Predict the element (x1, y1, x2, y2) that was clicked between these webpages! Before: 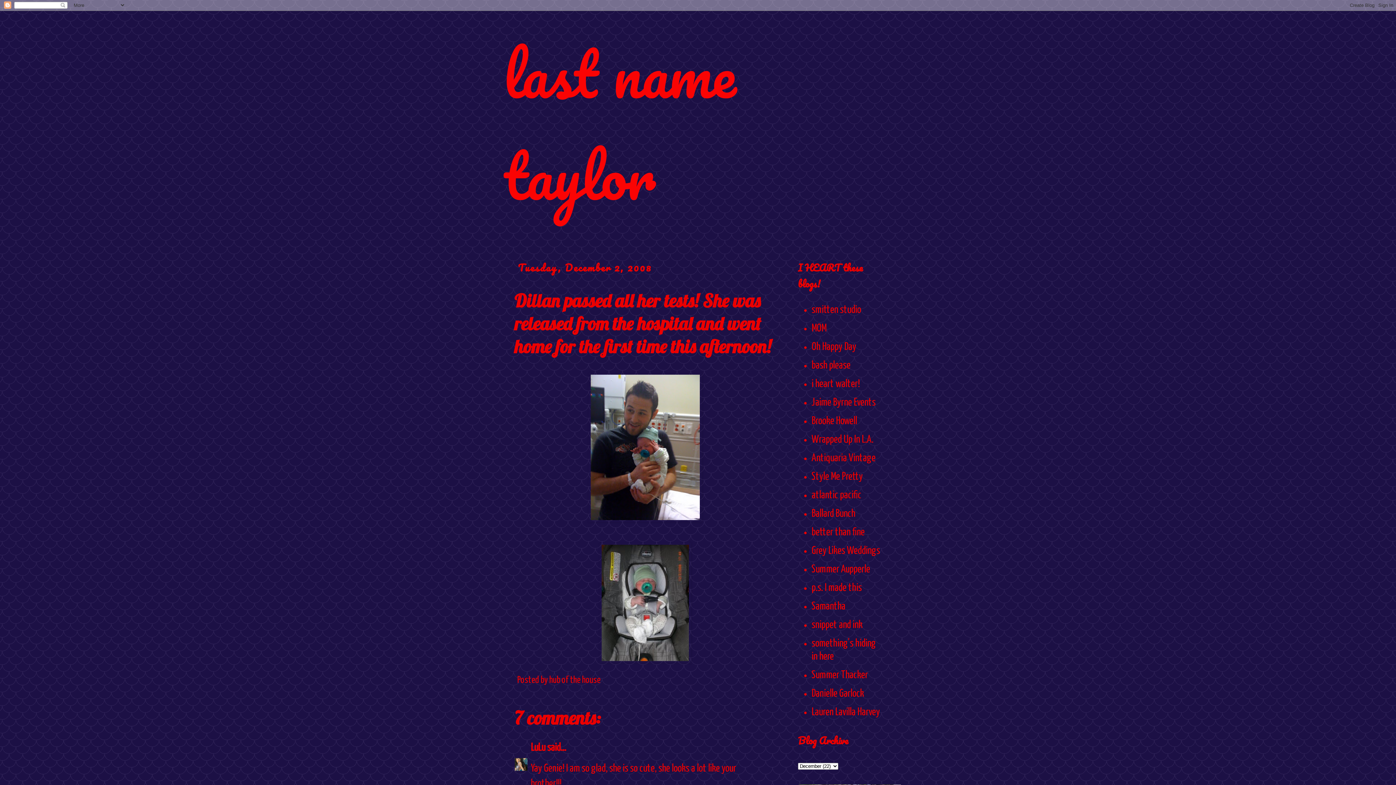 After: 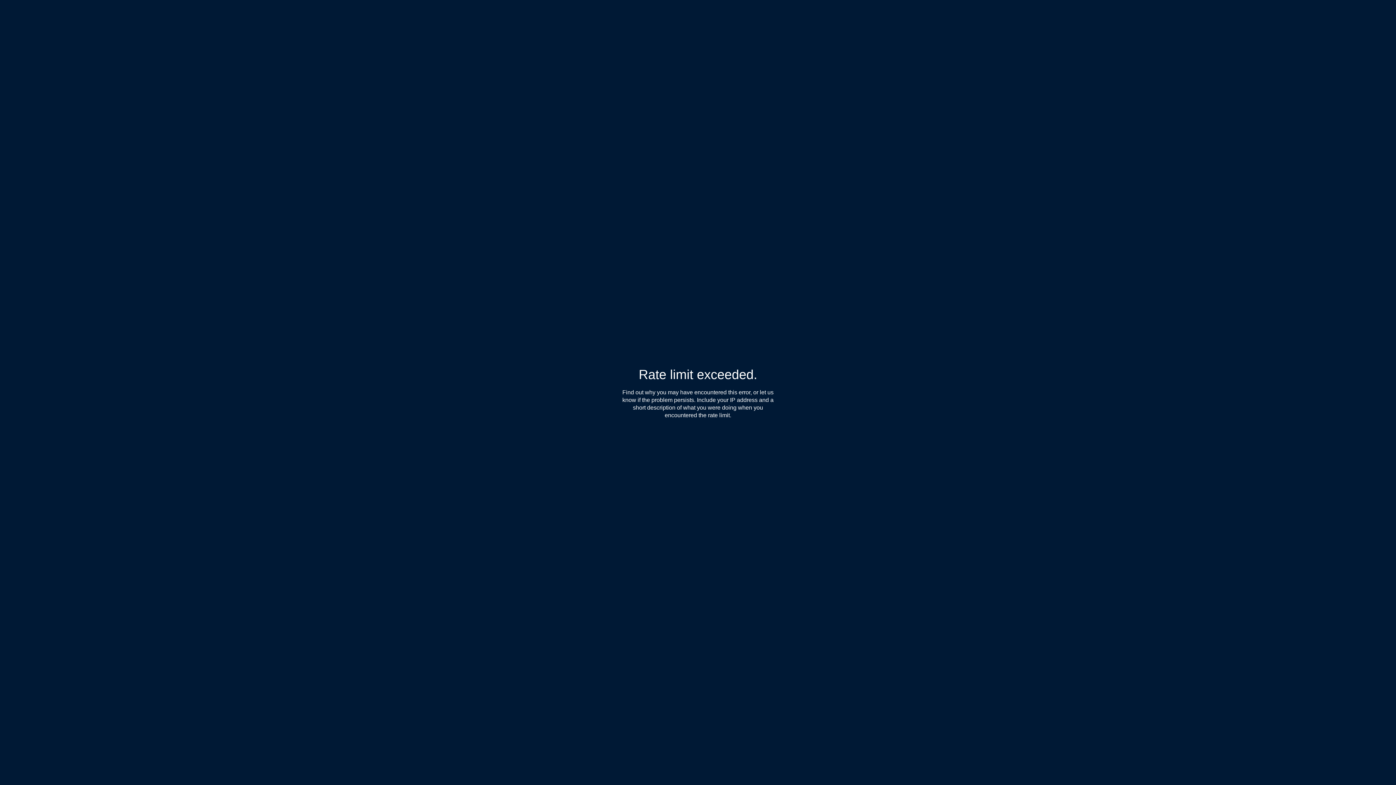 Action: bbox: (811, 527, 864, 537) label: better than fine